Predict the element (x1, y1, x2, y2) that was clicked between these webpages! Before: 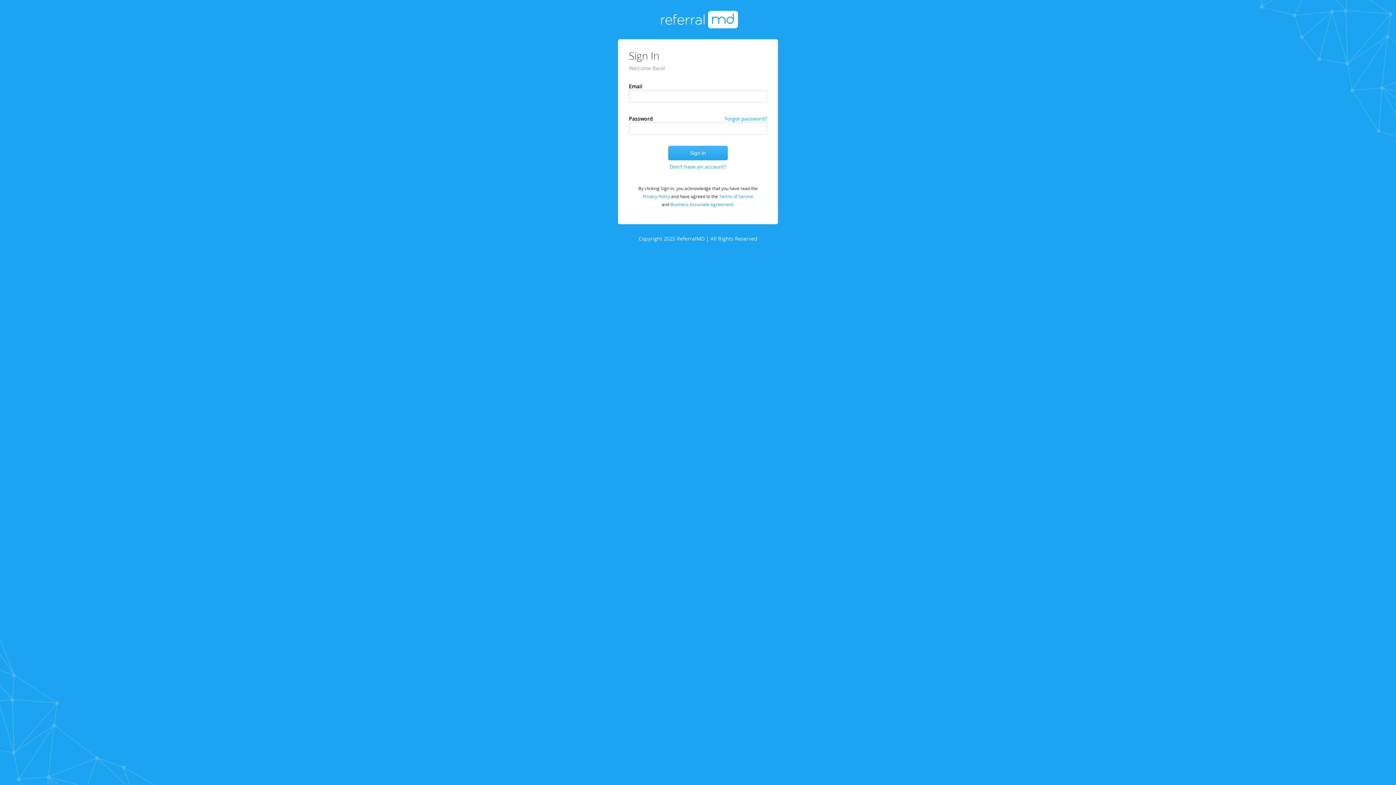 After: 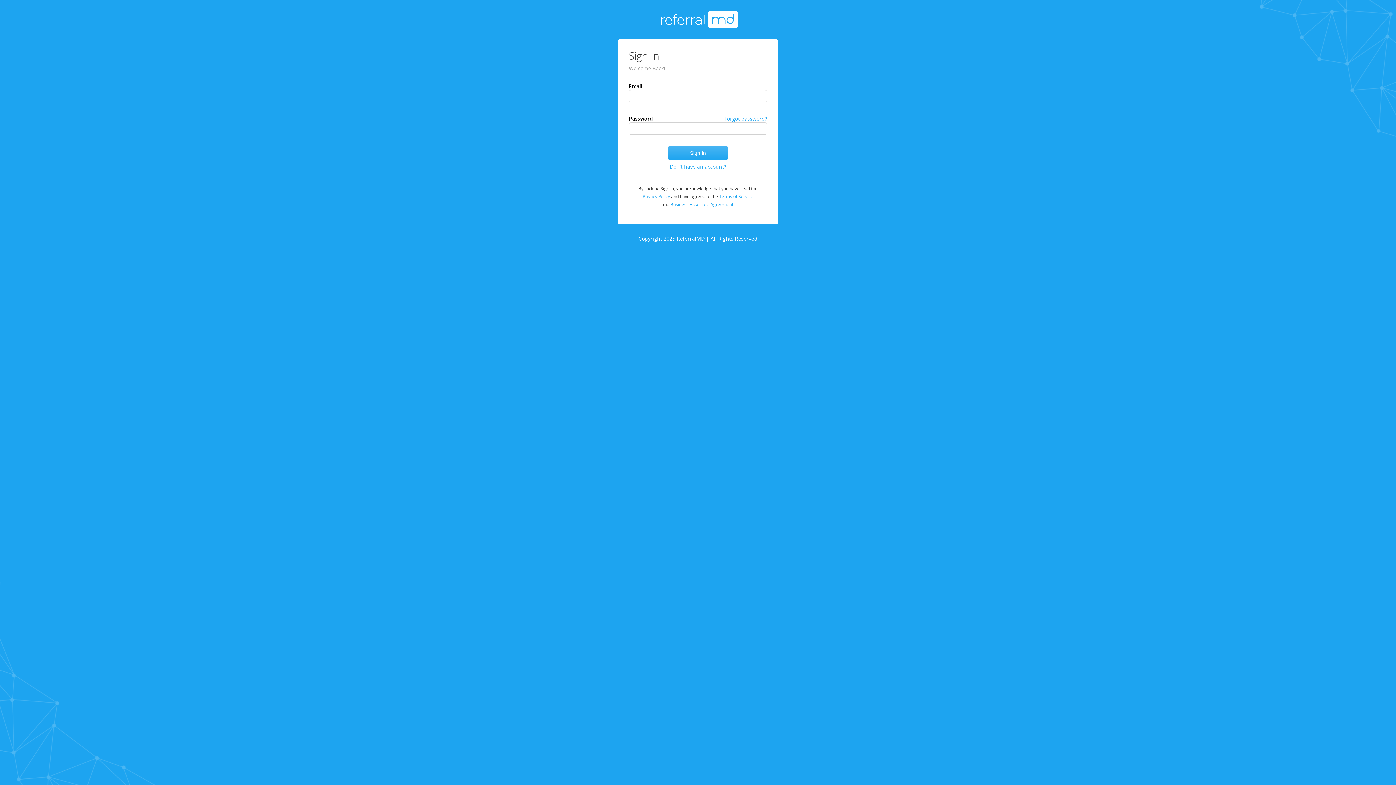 Action: label:  Privacy Policy  bbox: (642, 193, 671, 199)